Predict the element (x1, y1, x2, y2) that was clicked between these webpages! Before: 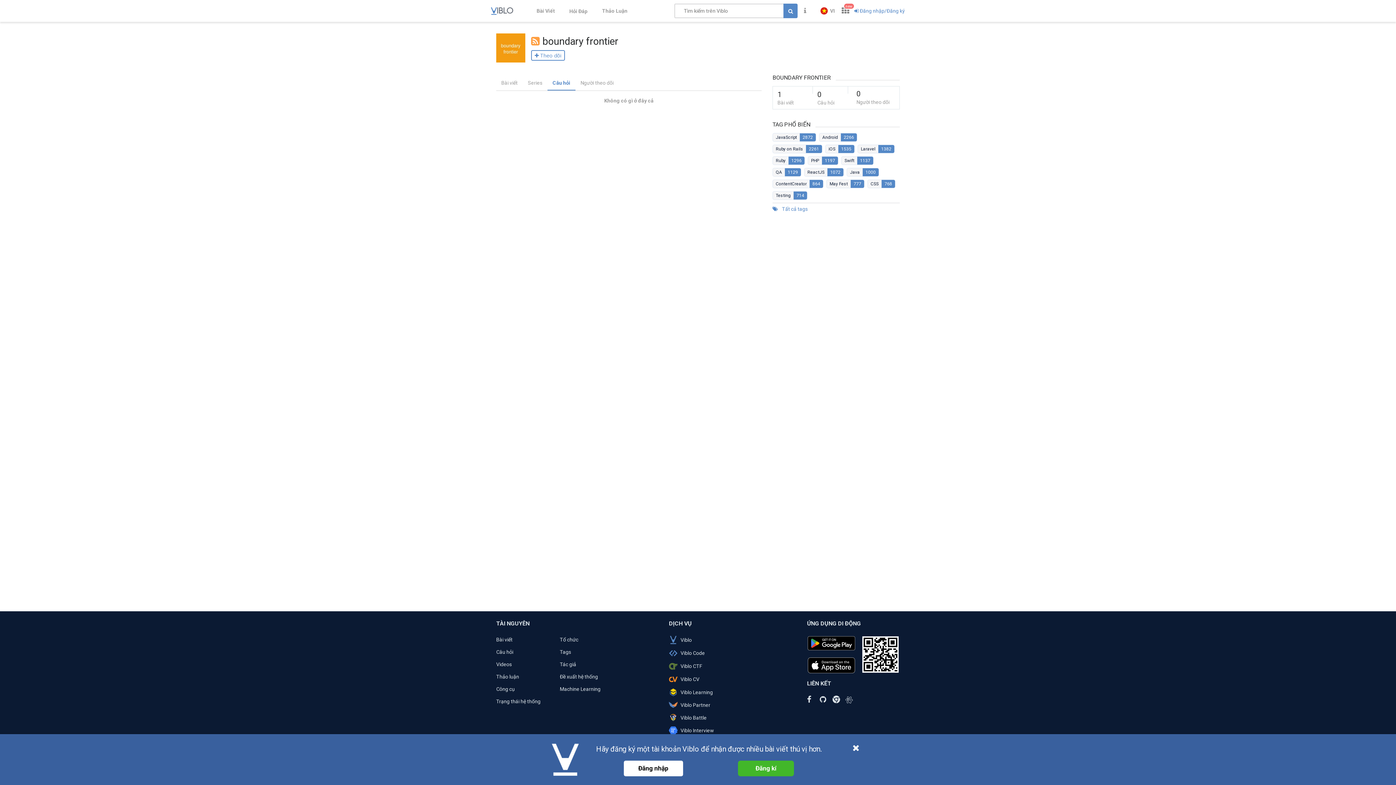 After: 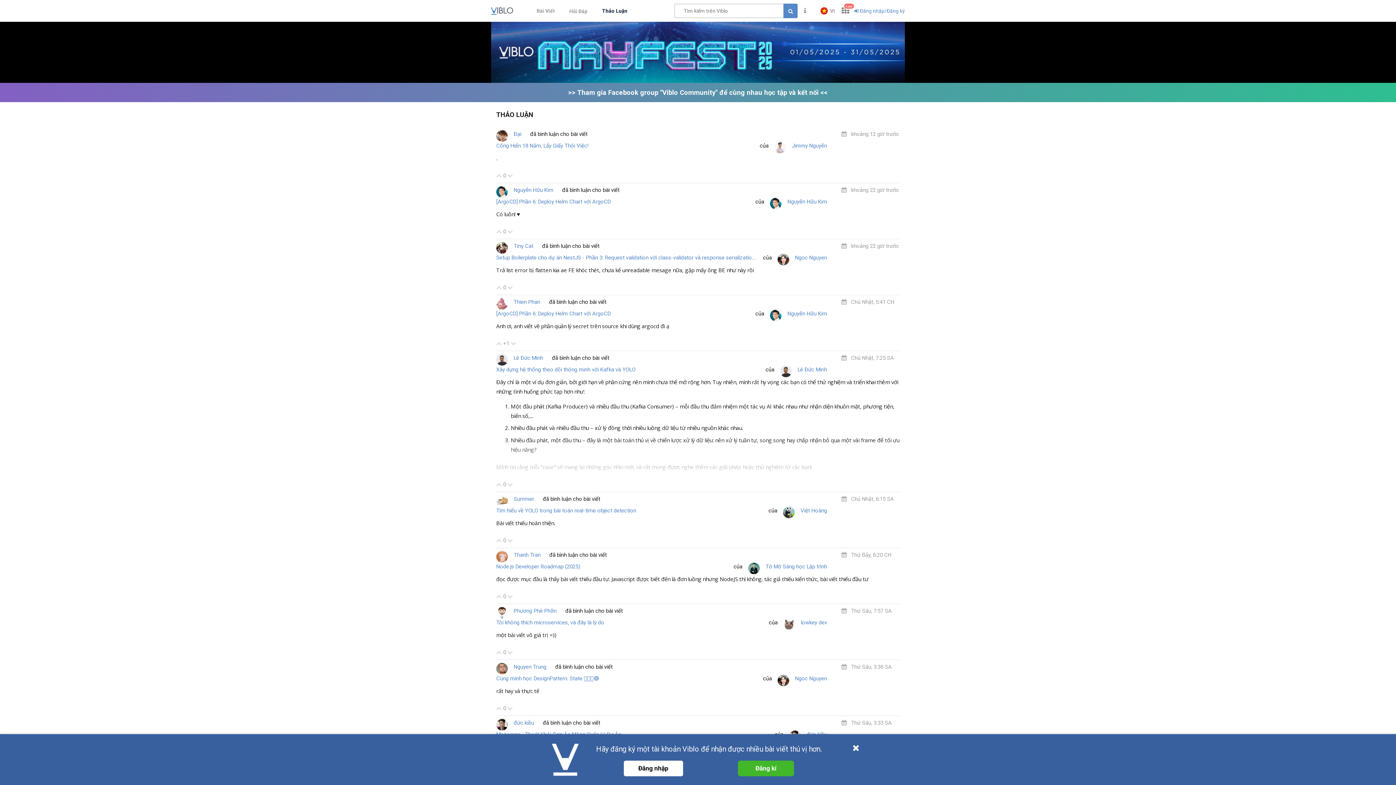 Action: bbox: (602, 7, 627, 13) label: Thảo Luận